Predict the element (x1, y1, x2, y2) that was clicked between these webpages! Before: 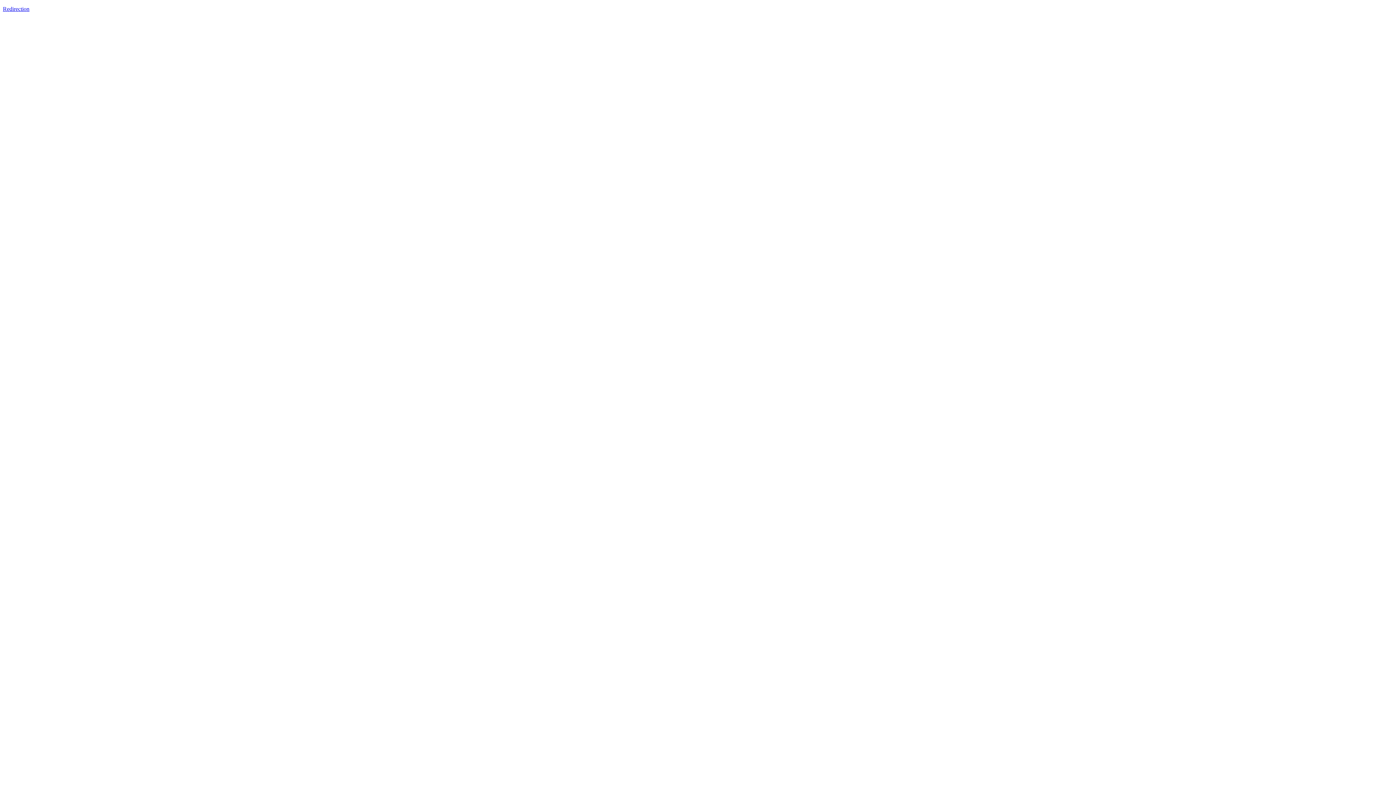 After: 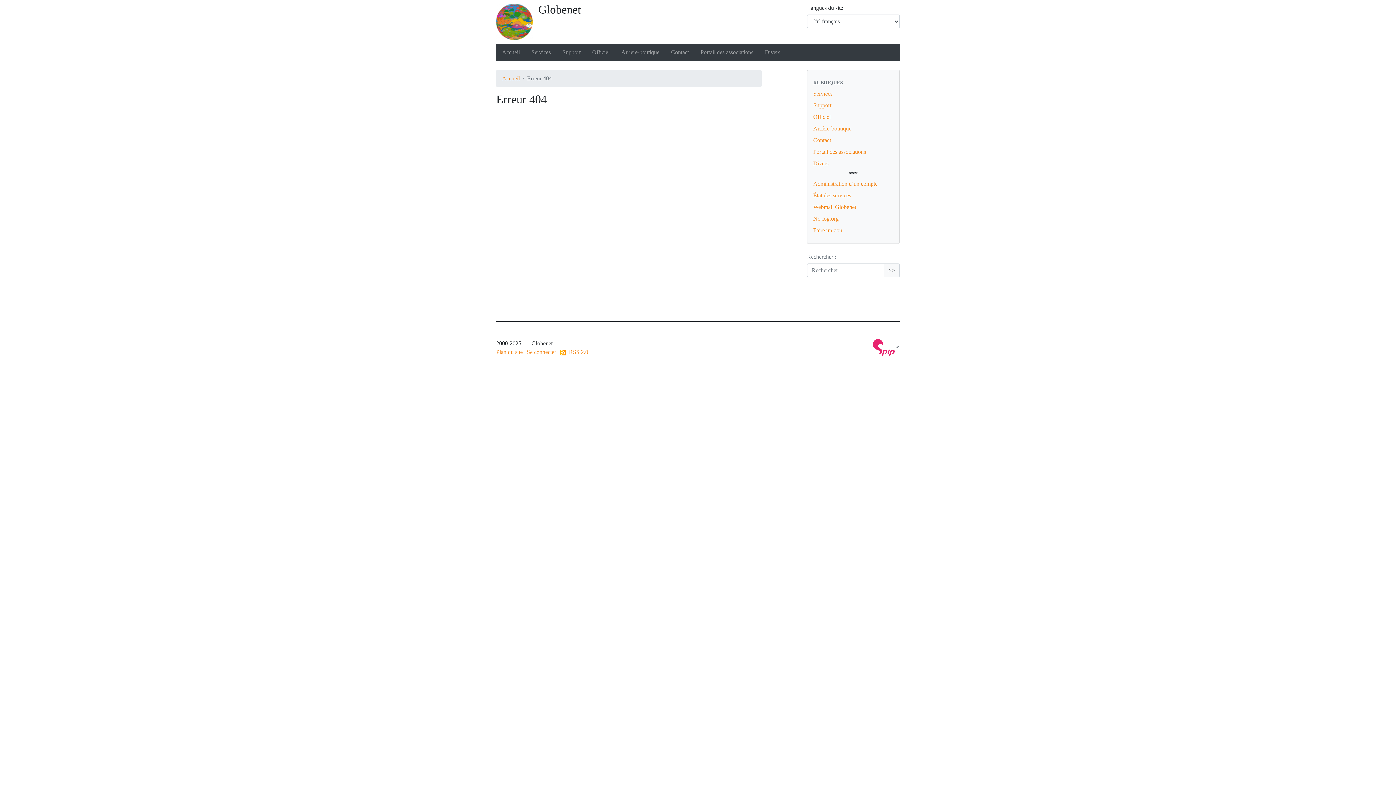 Action: label: Redirection bbox: (2, 5, 29, 12)